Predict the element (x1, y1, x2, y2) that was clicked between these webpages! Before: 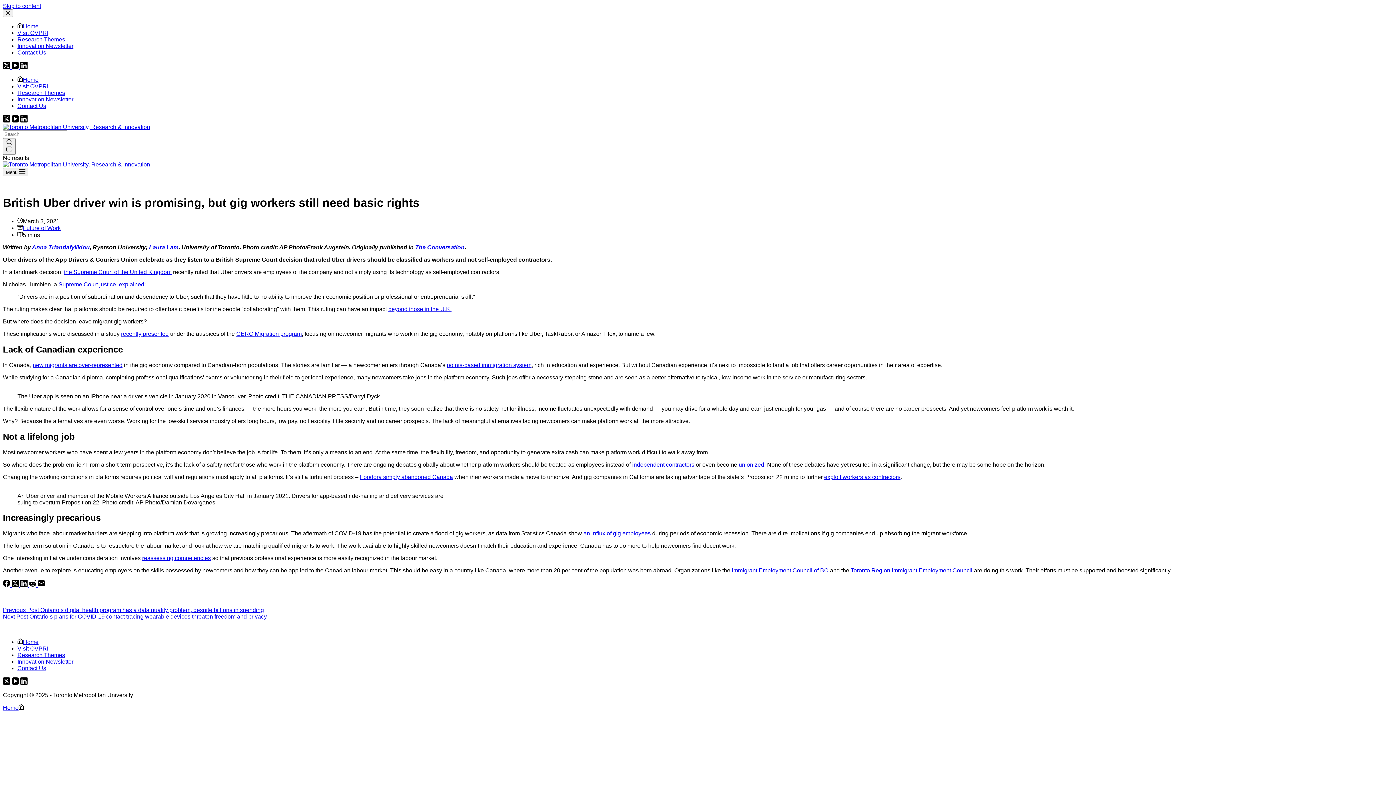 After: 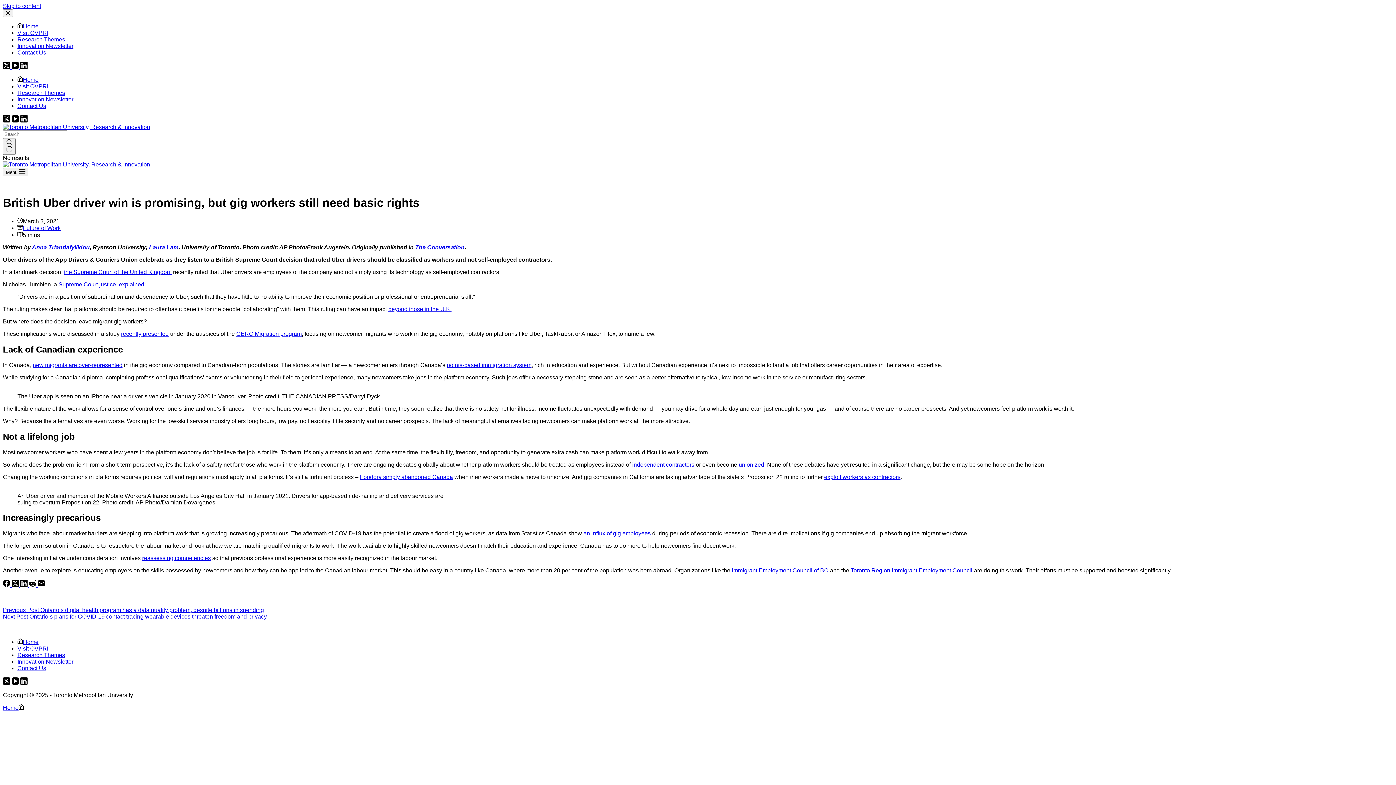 Action: bbox: (17, 96, 73, 102) label: Innovation Newsletter